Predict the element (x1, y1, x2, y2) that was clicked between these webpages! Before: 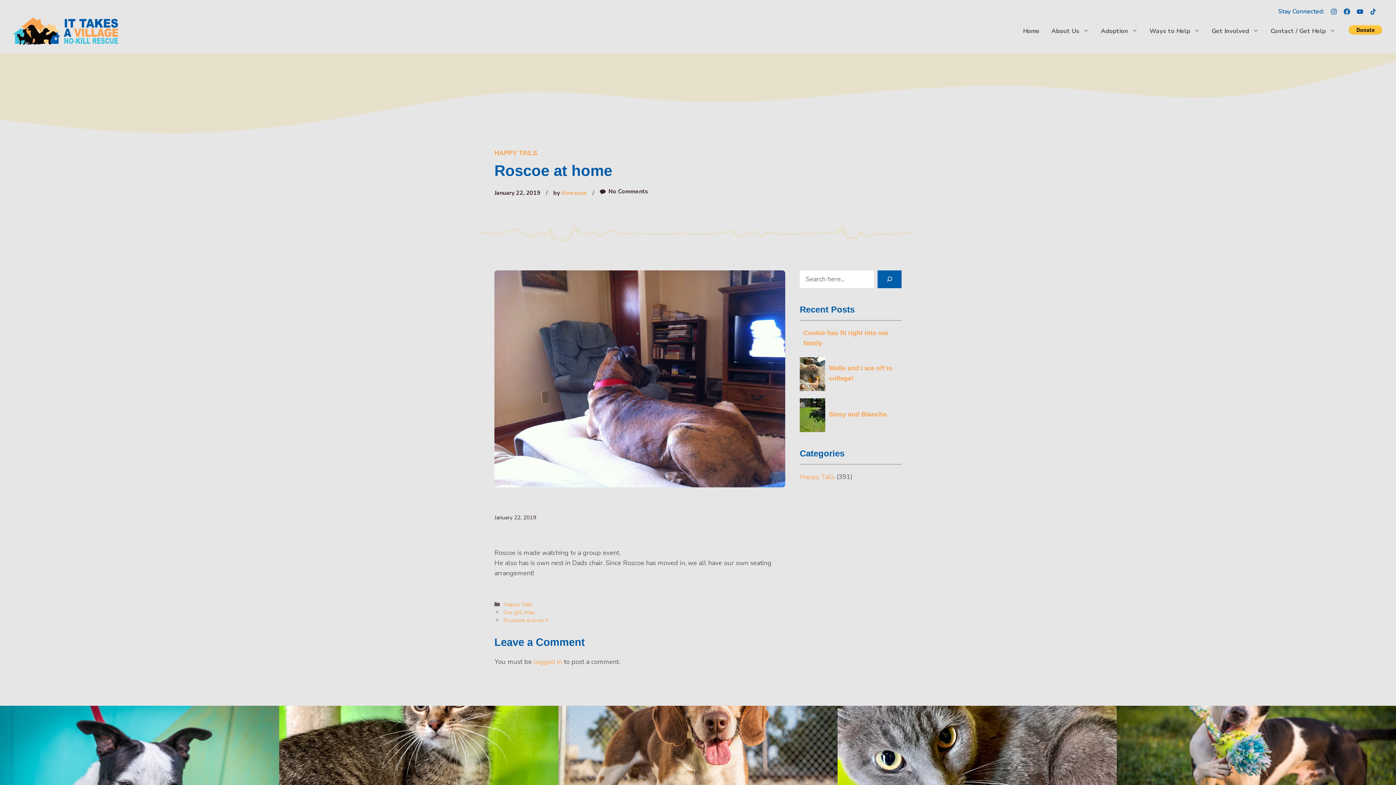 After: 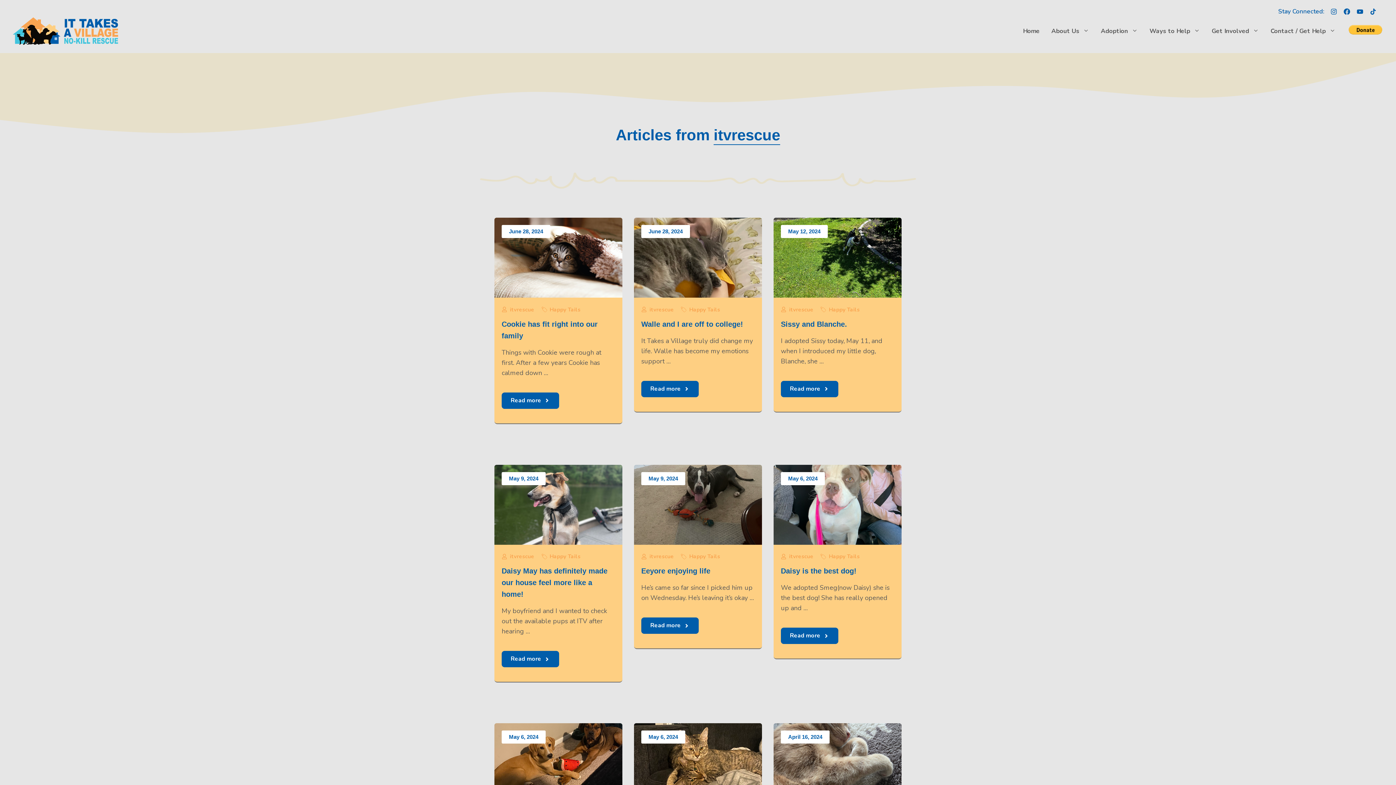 Action: bbox: (561, 188, 587, 196) label: itvrescue